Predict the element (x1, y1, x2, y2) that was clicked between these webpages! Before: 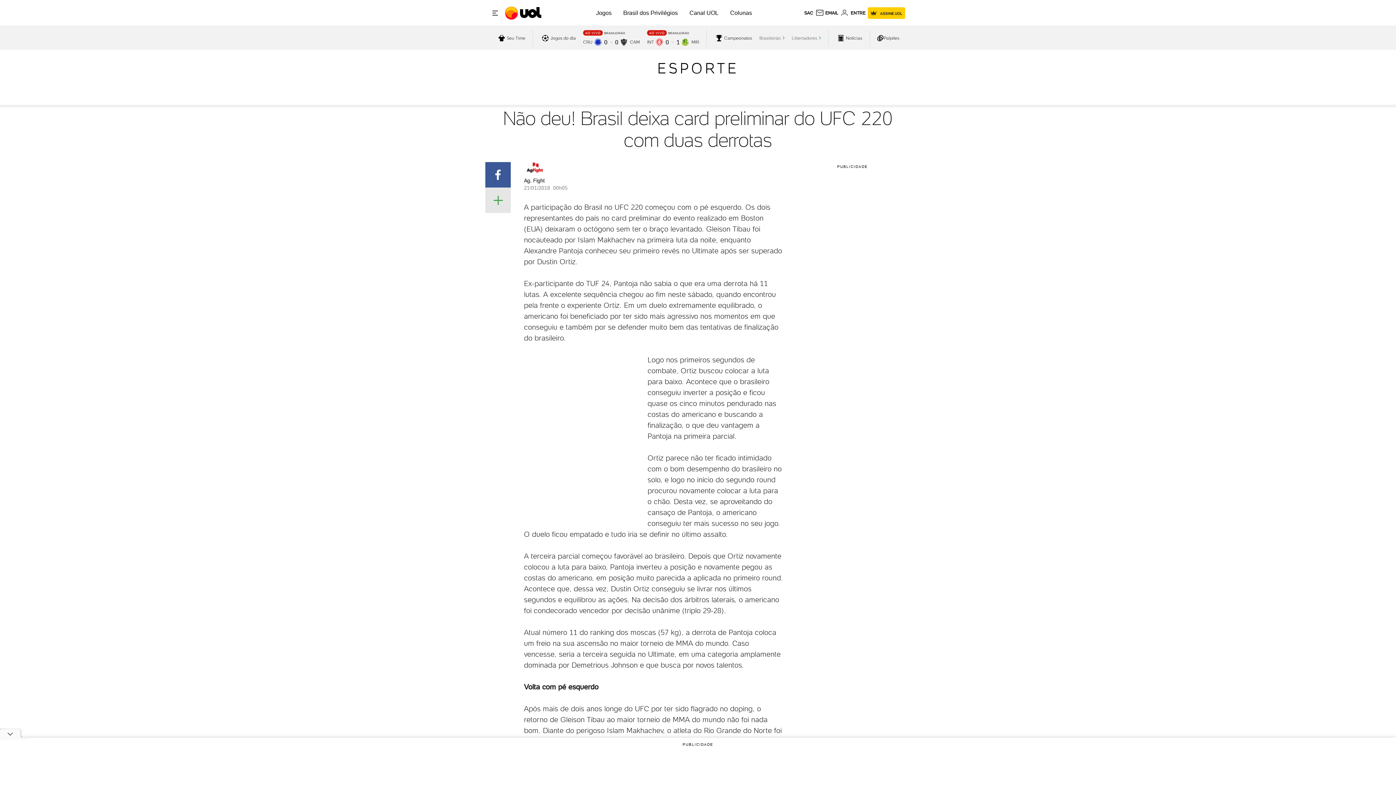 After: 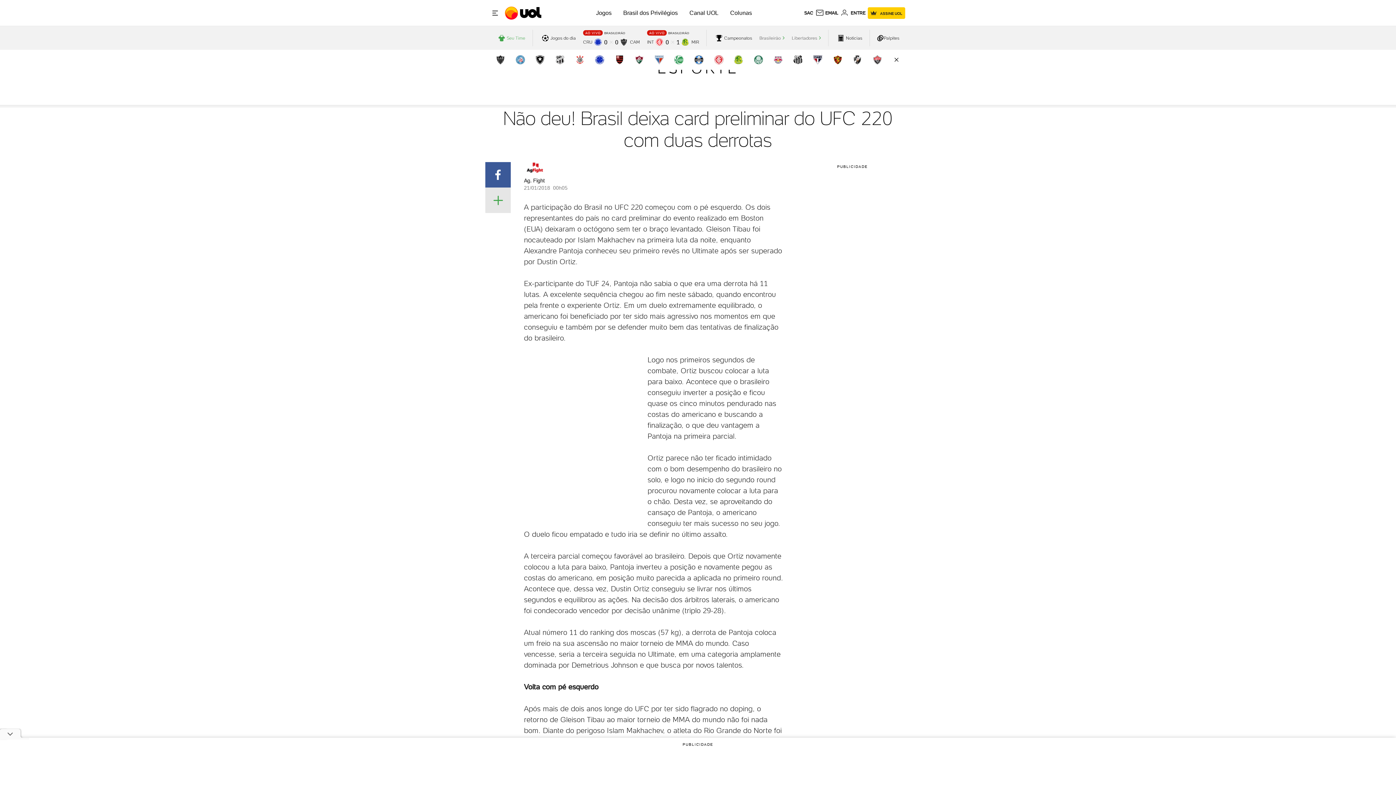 Action: label: Seu Time bbox: (496, 32, 525, 43)